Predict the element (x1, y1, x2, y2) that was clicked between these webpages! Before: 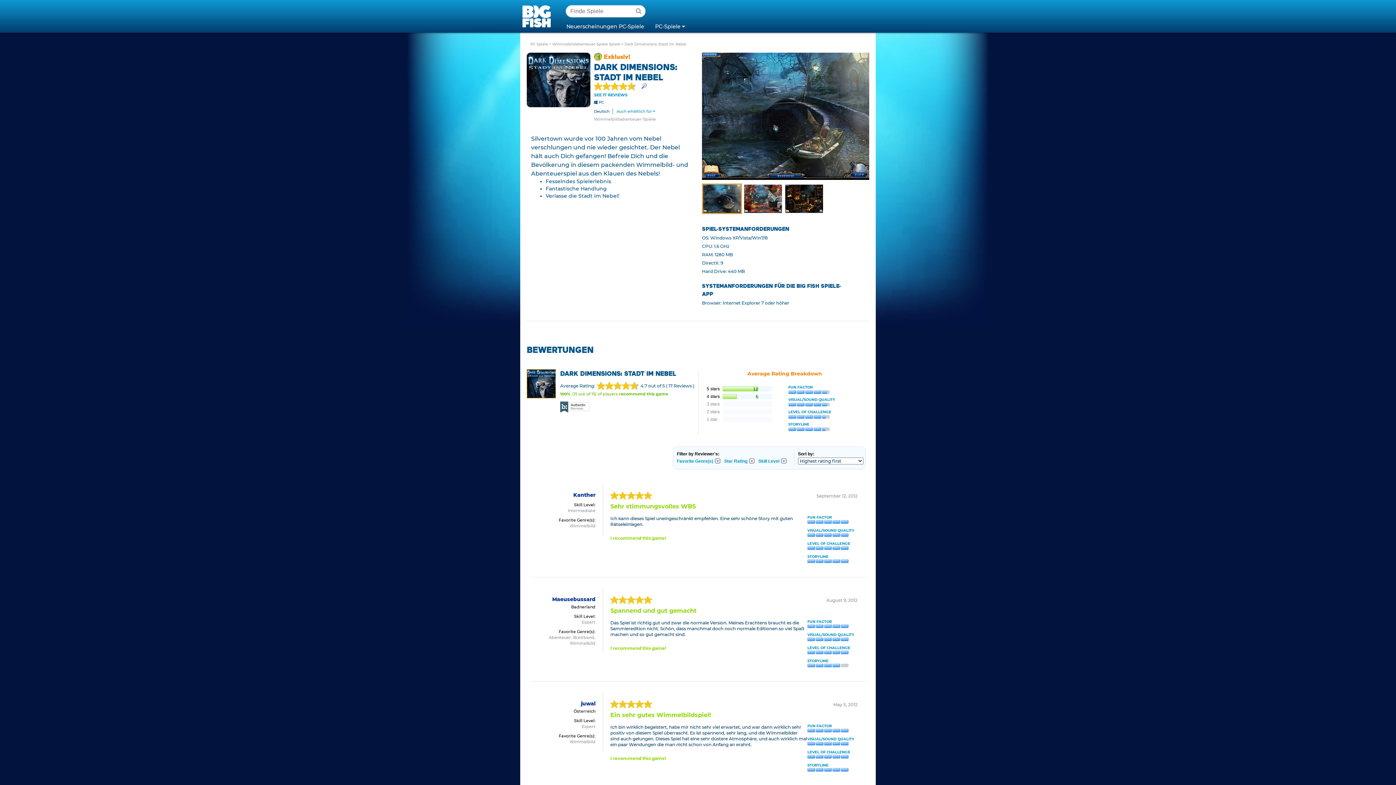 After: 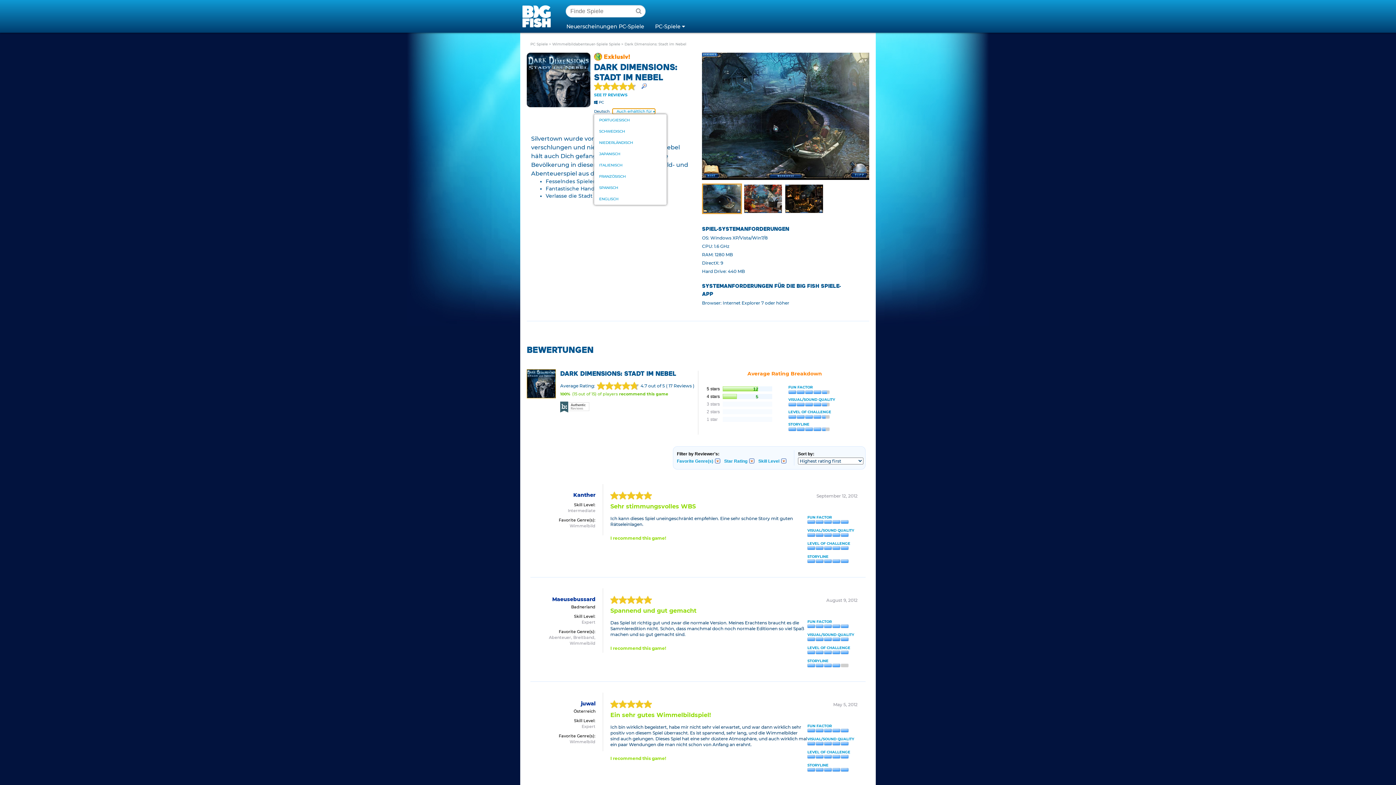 Action: bbox: (612, 108, 655, 114) label: Auch erhältlich für 